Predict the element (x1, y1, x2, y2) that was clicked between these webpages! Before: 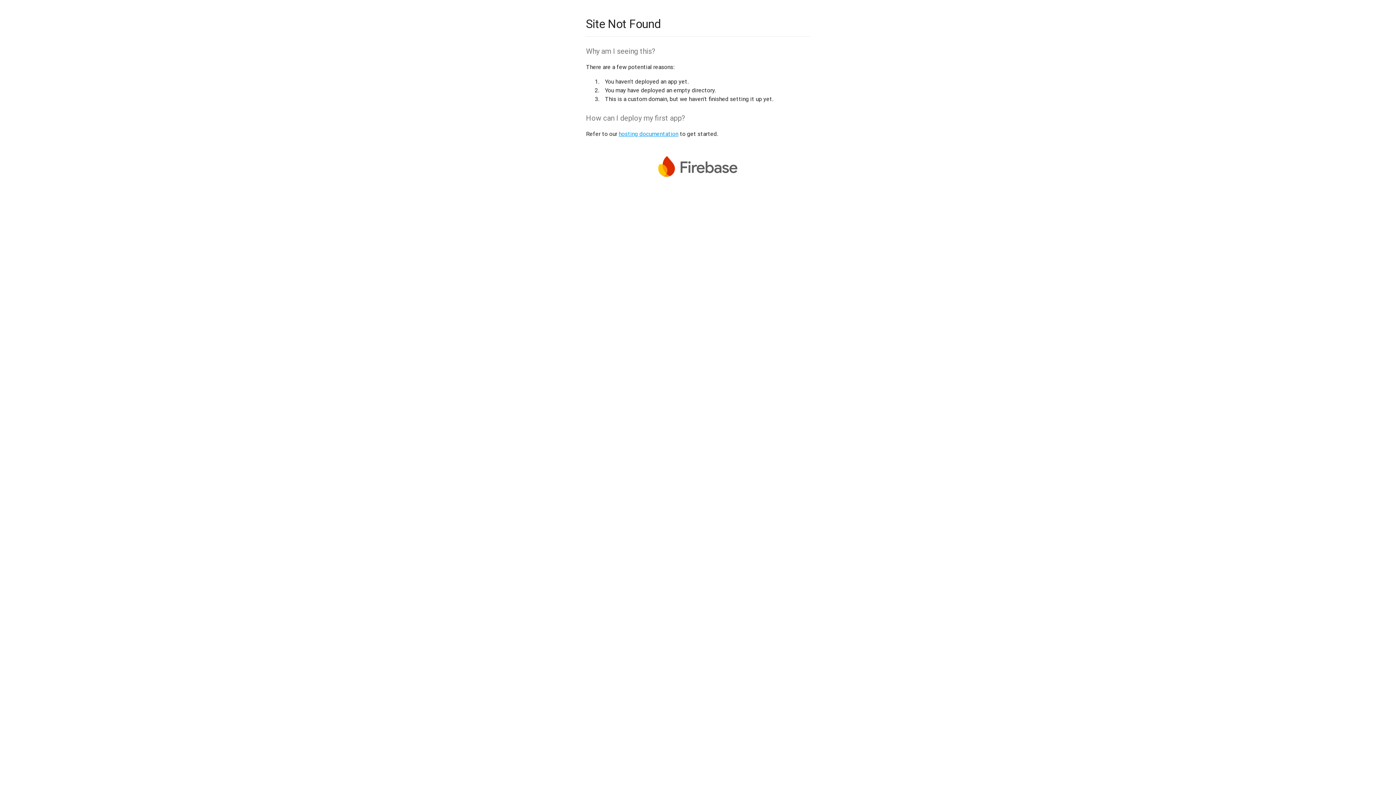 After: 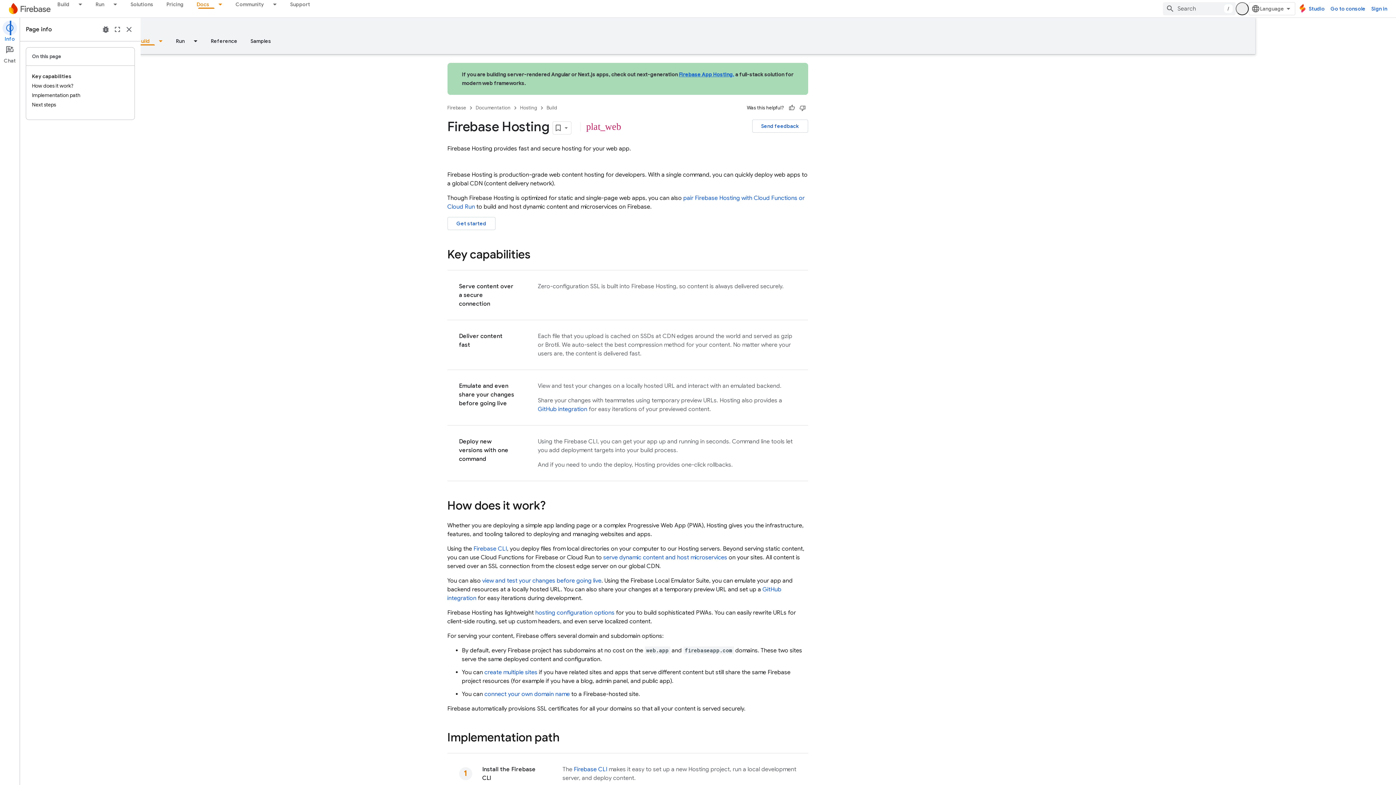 Action: bbox: (618, 130, 678, 137) label: hosting documentation